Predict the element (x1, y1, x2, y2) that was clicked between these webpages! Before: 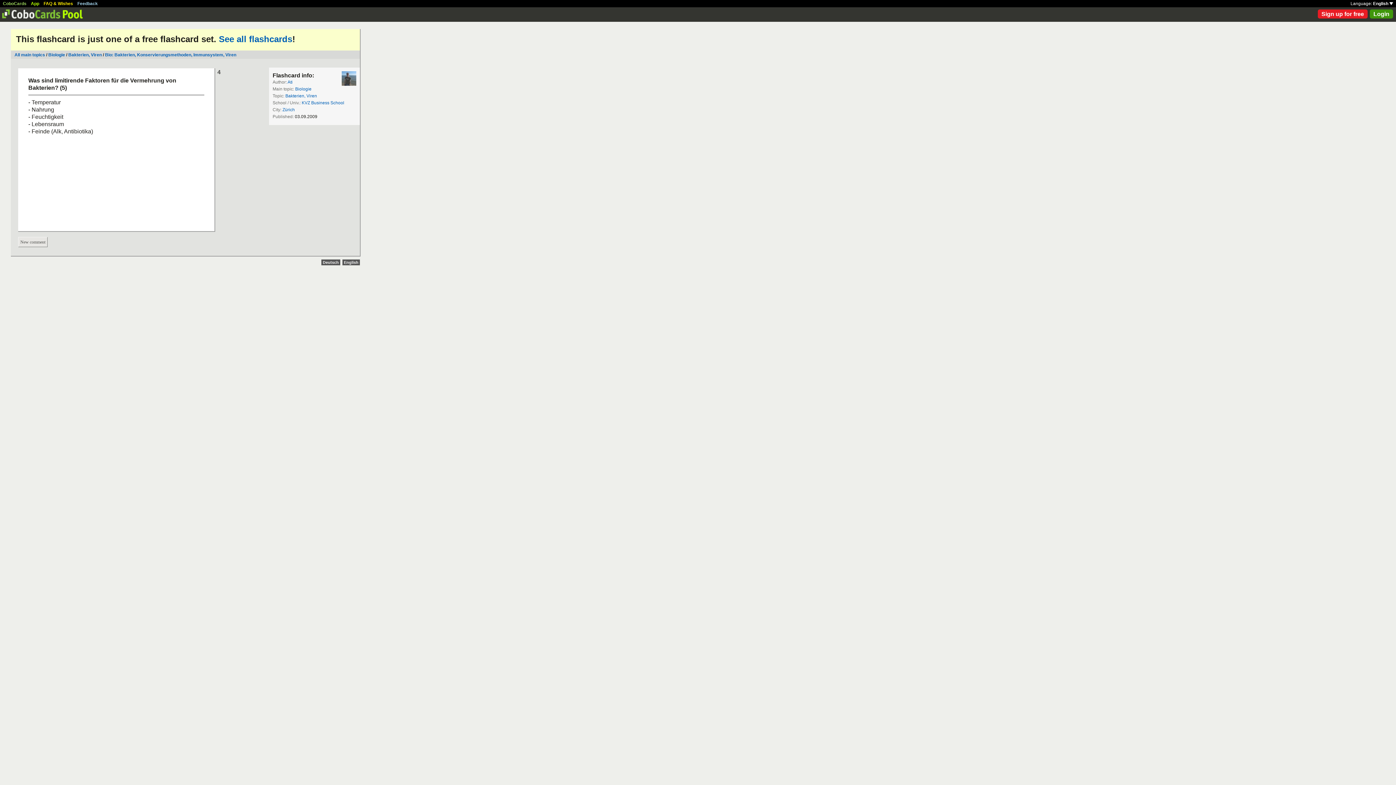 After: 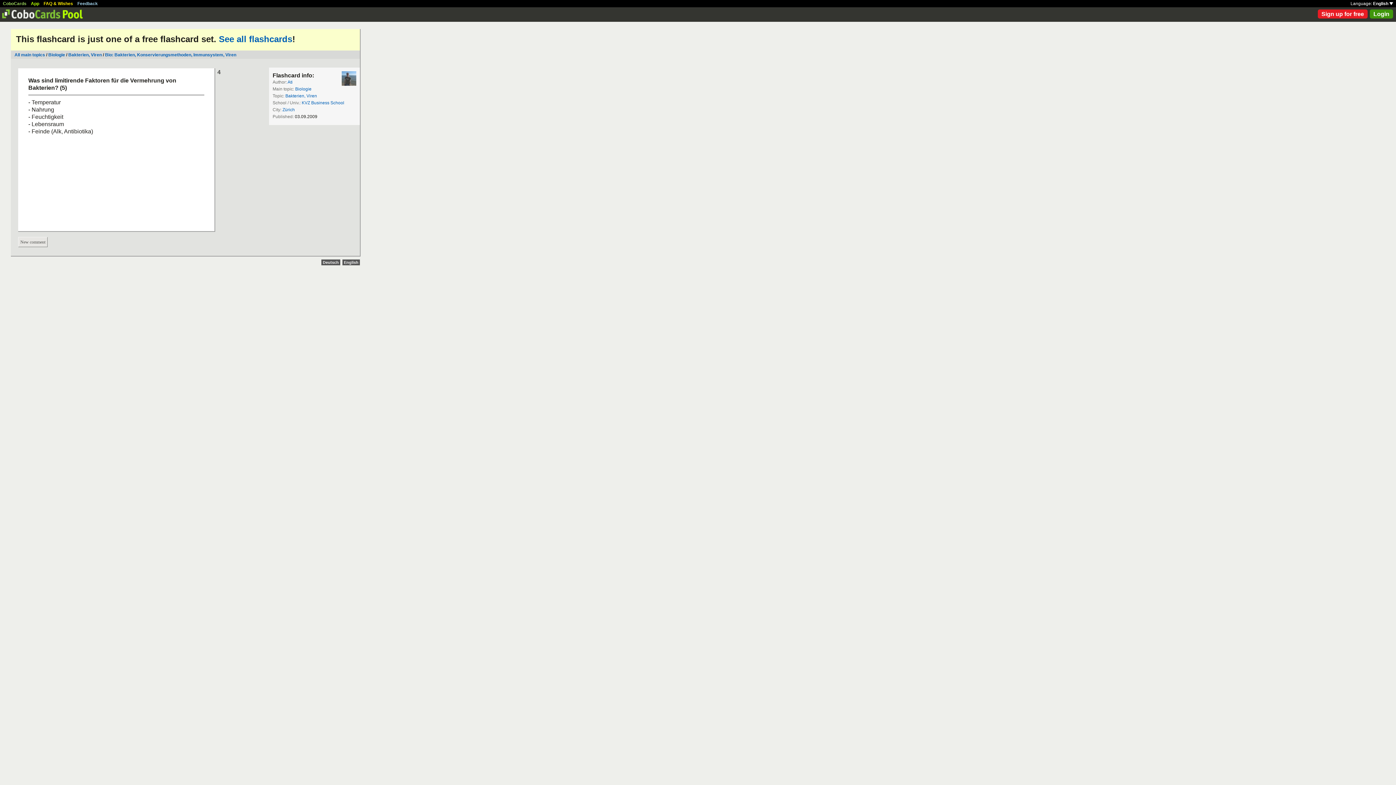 Action: label: FAQ & Wishes bbox: (43, 1, 73, 6)